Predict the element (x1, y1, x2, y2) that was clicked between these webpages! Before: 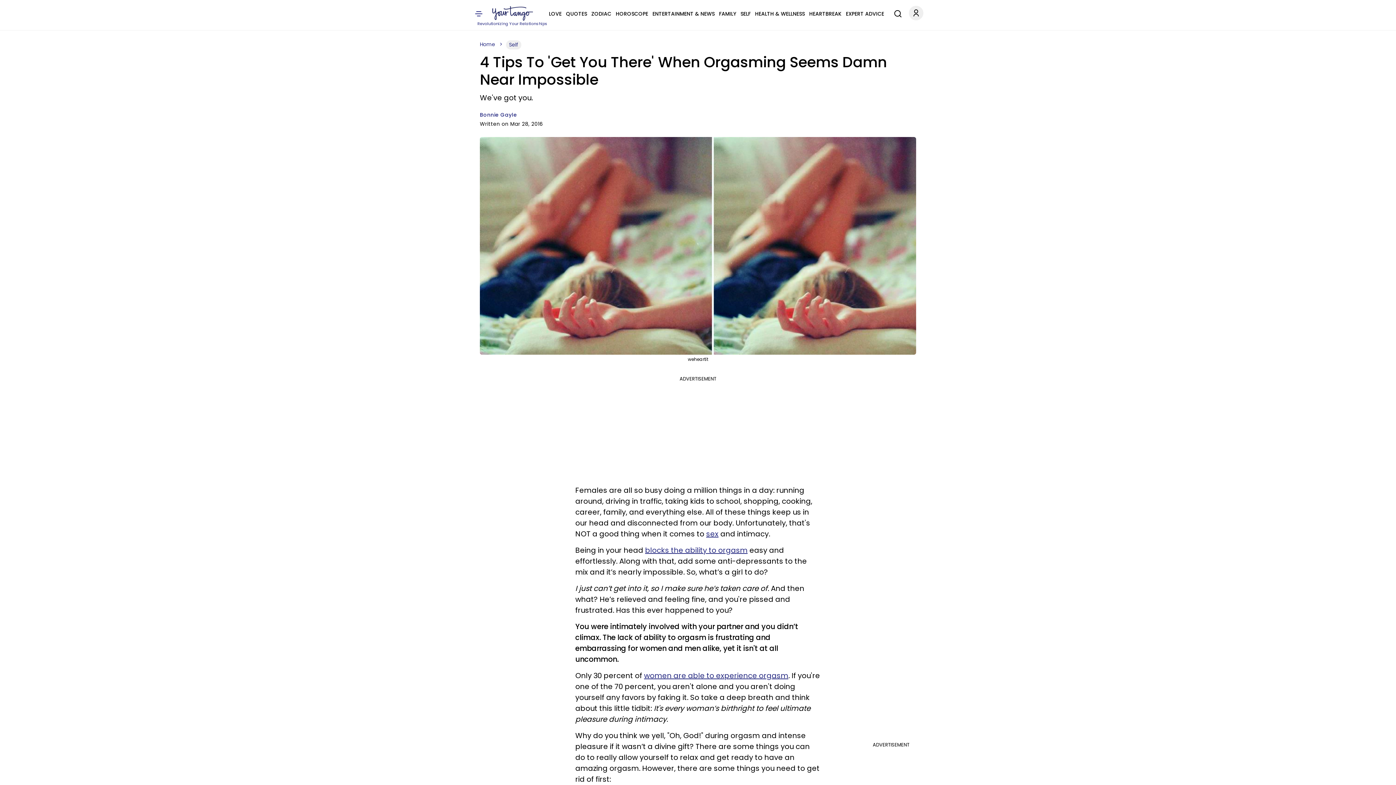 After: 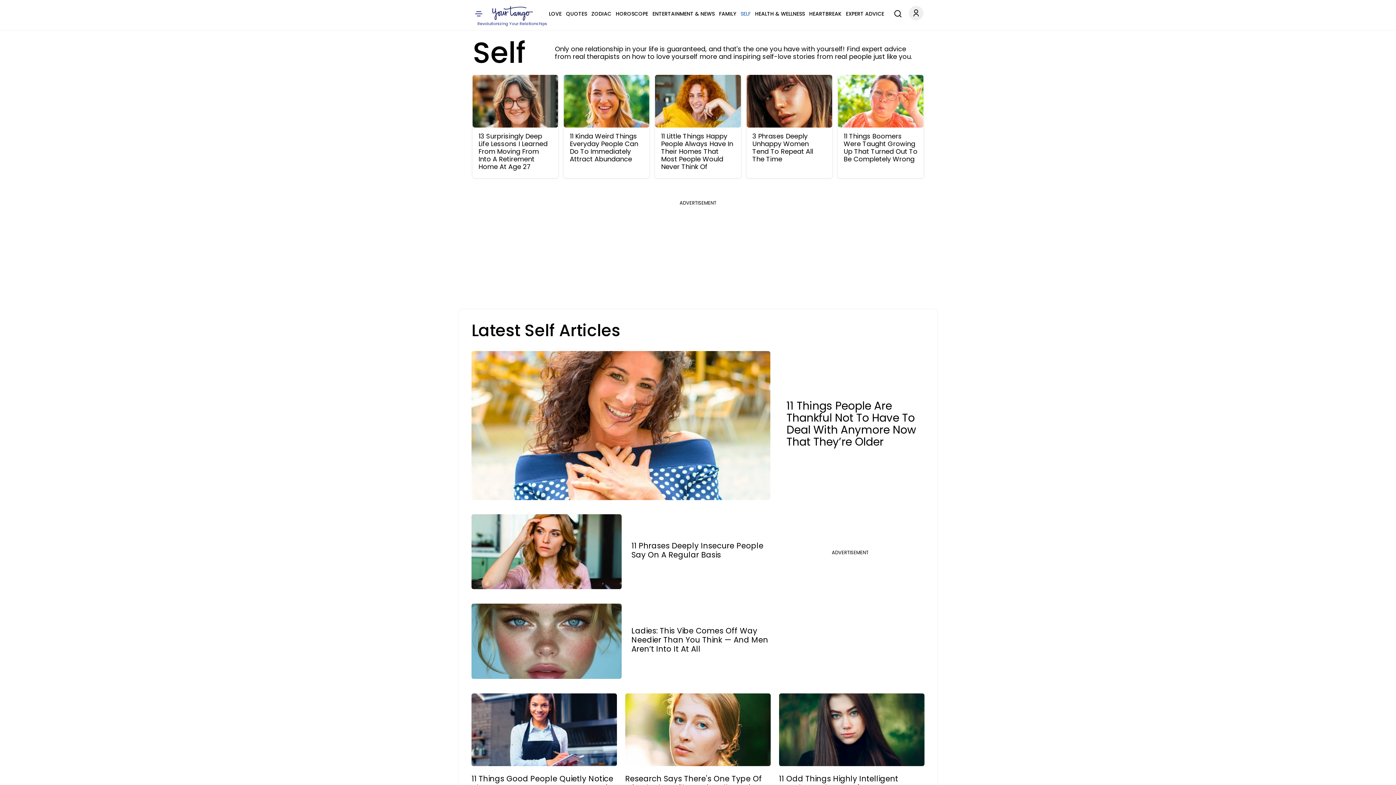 Action: label: Self bbox: (506, 40, 521, 49)